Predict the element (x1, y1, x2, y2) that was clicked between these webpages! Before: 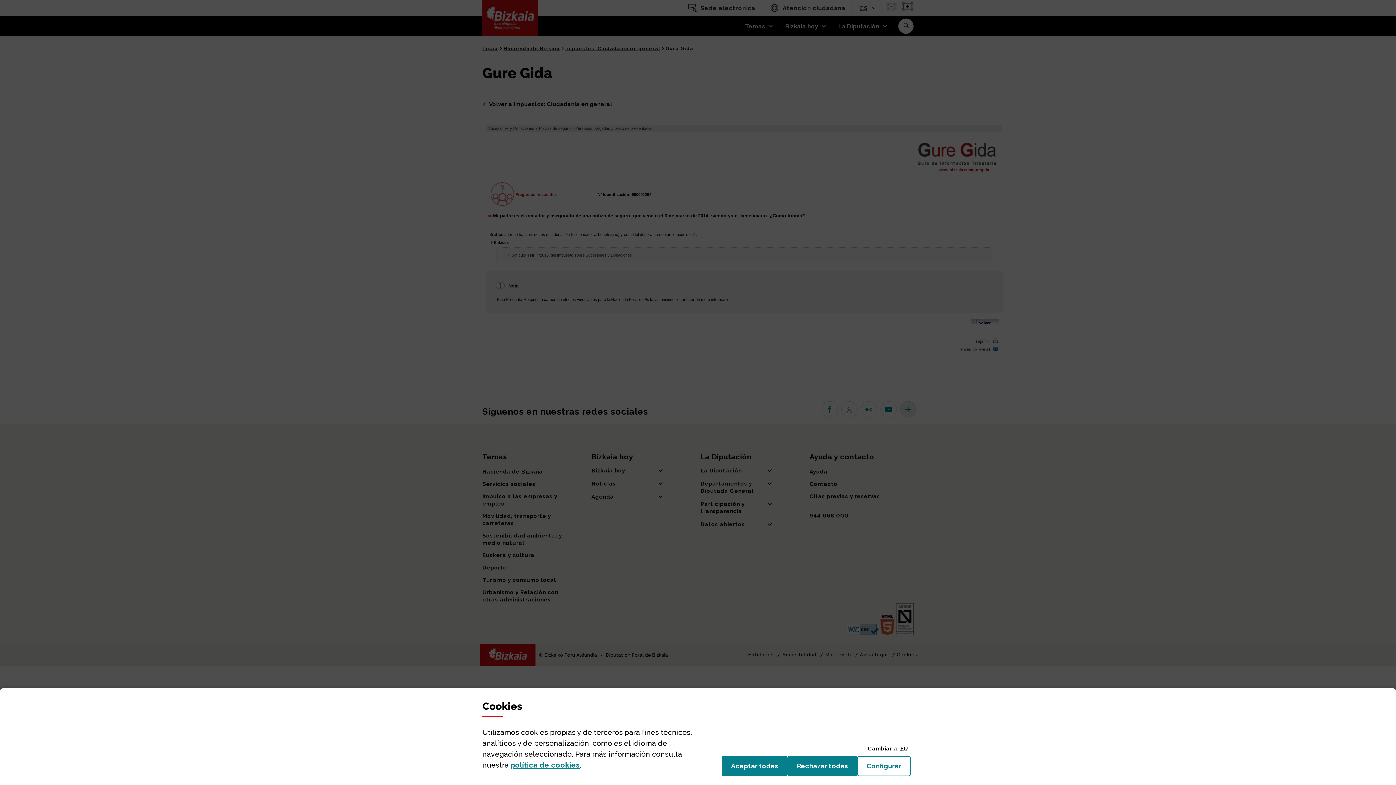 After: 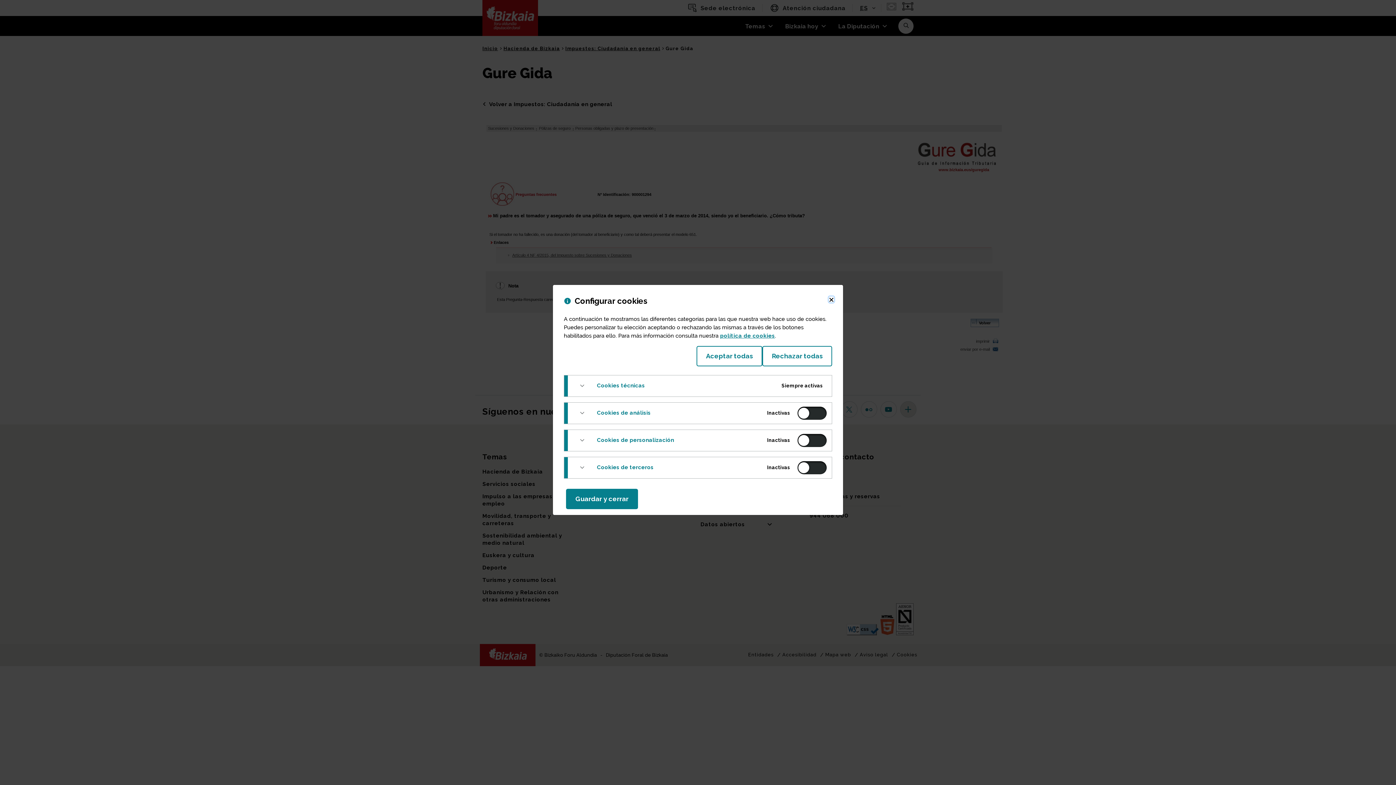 Action: label: Configurar
(Abre ventana modal: cookies) bbox: (857, 756, 910, 776)